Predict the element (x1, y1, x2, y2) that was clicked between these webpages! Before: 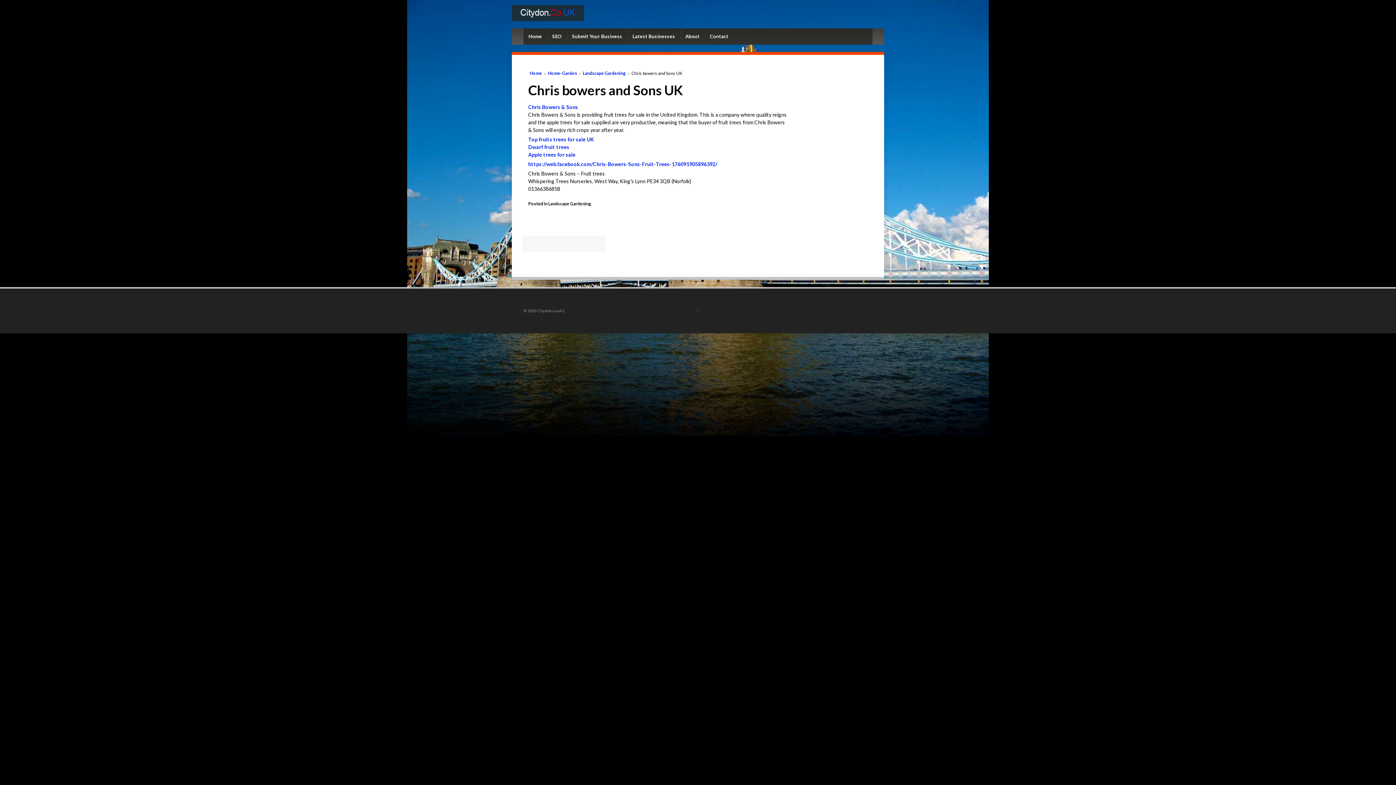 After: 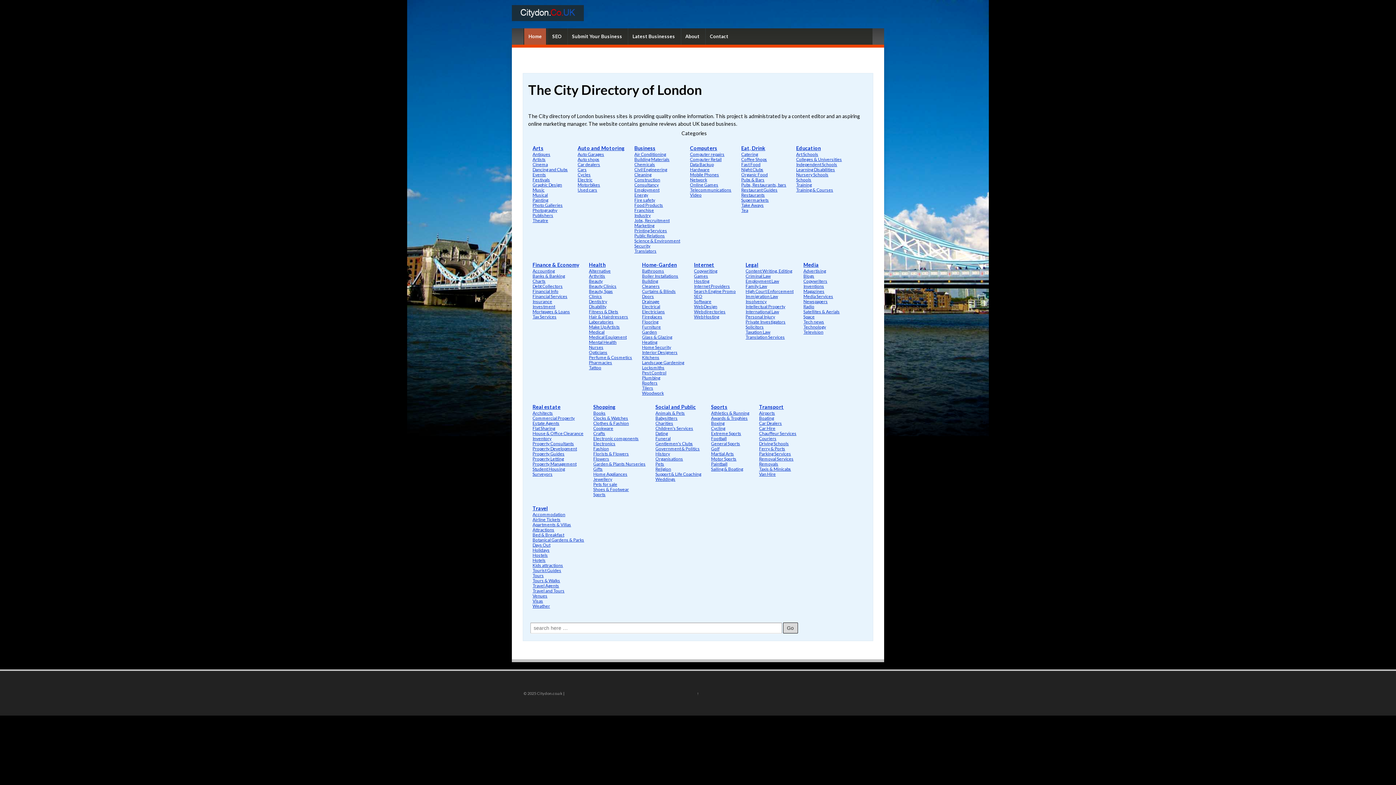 Action: bbox: (520, 9, 575, 15)